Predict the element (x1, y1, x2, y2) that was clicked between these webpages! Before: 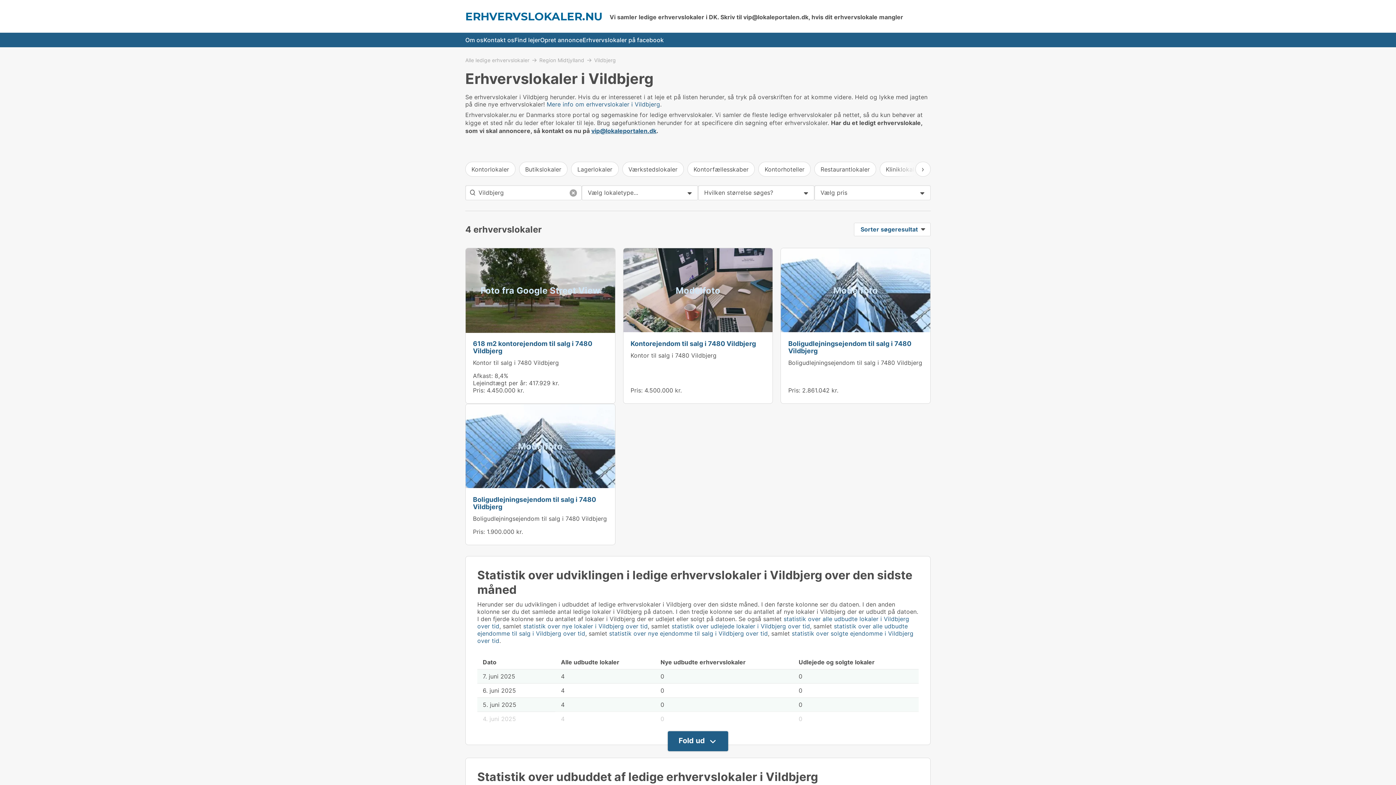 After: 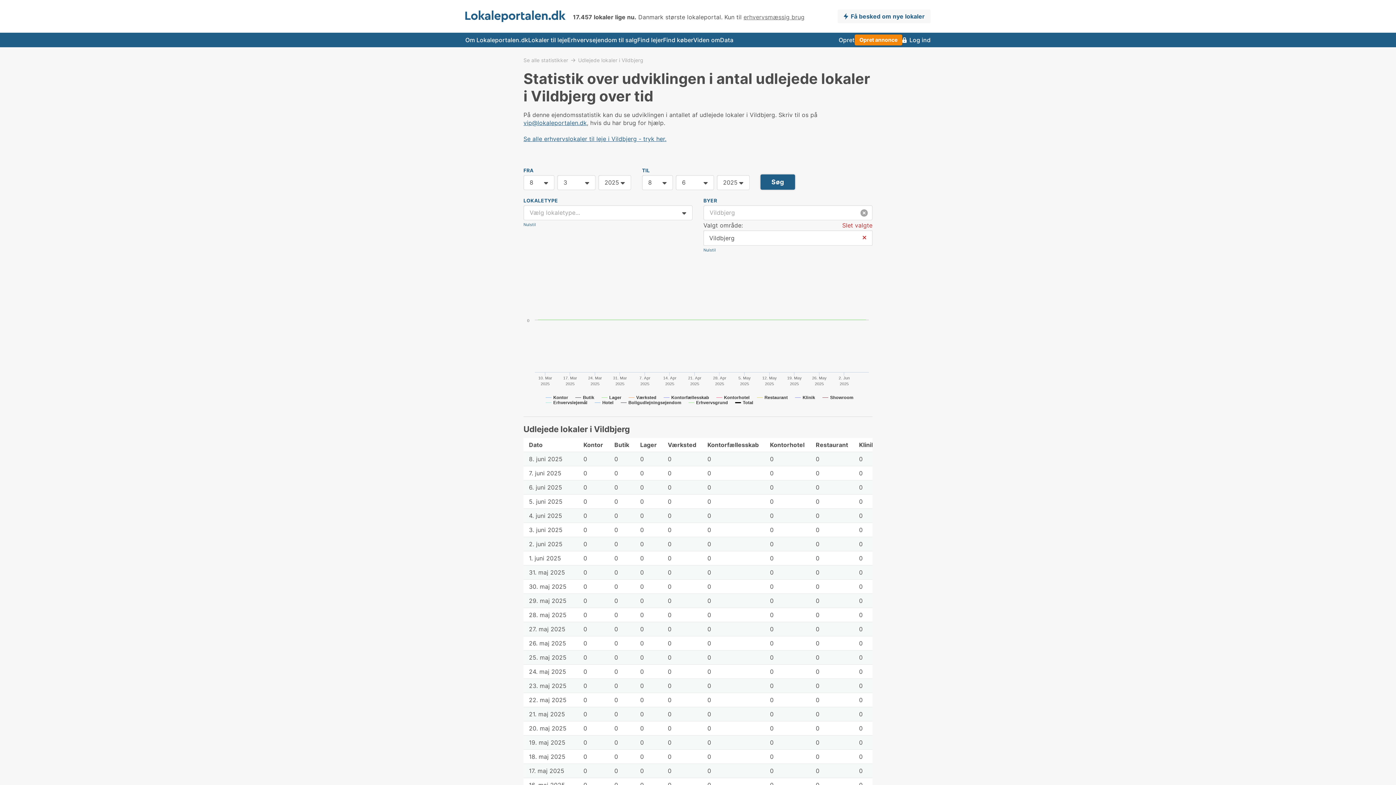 Action: bbox: (671, 622, 810, 630) label: statistik over udlejede lokaler i Vildbjerg over tid